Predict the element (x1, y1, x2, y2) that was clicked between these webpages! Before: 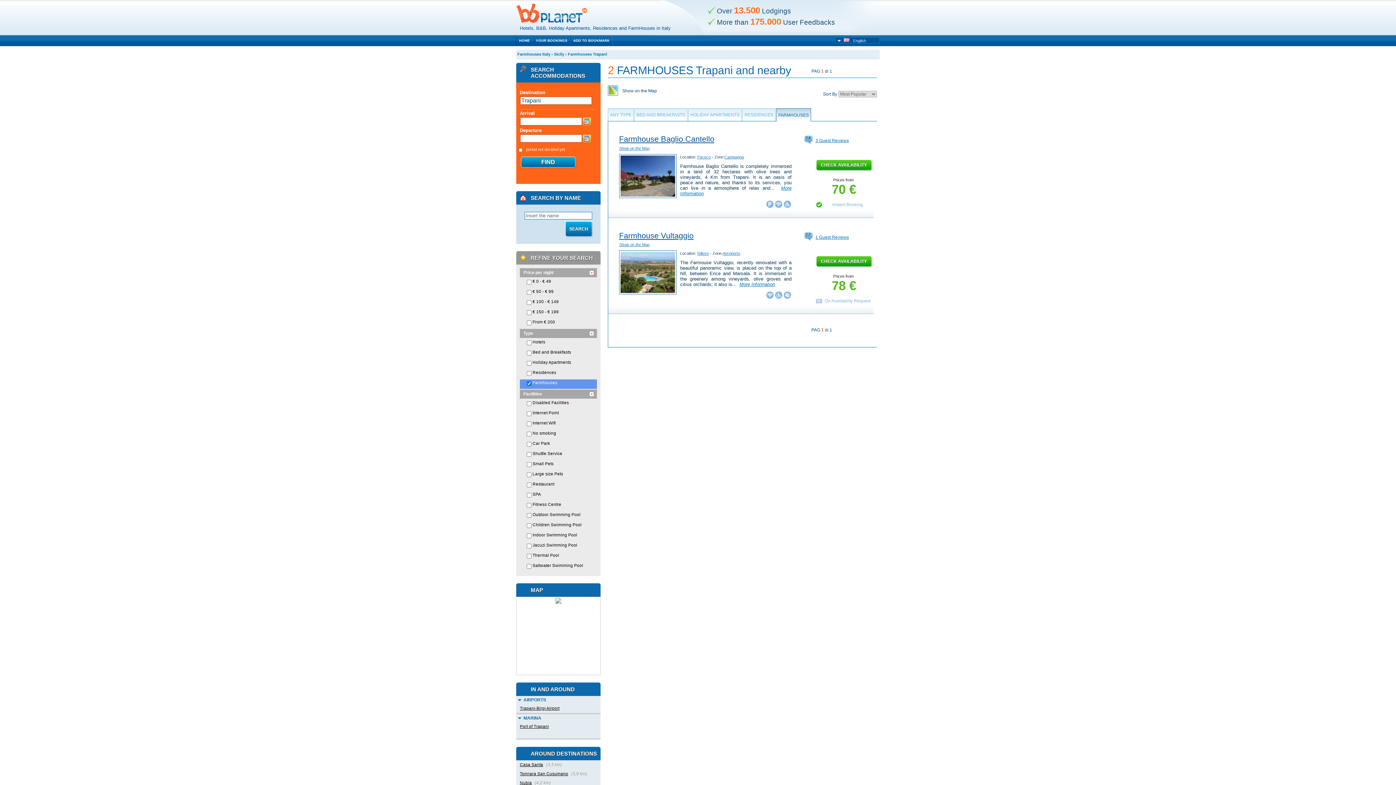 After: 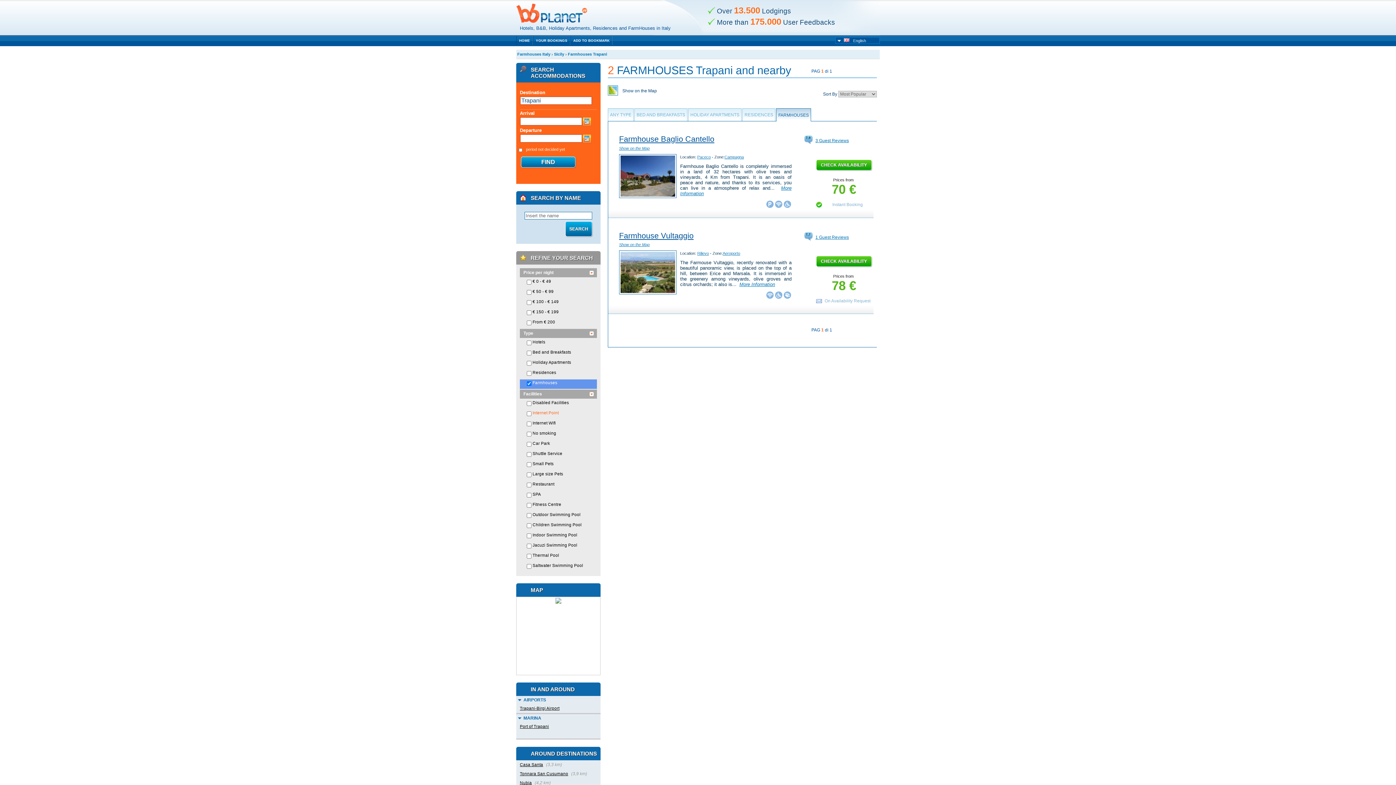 Action: label: Internet Point bbox: (520, 409, 595, 419)